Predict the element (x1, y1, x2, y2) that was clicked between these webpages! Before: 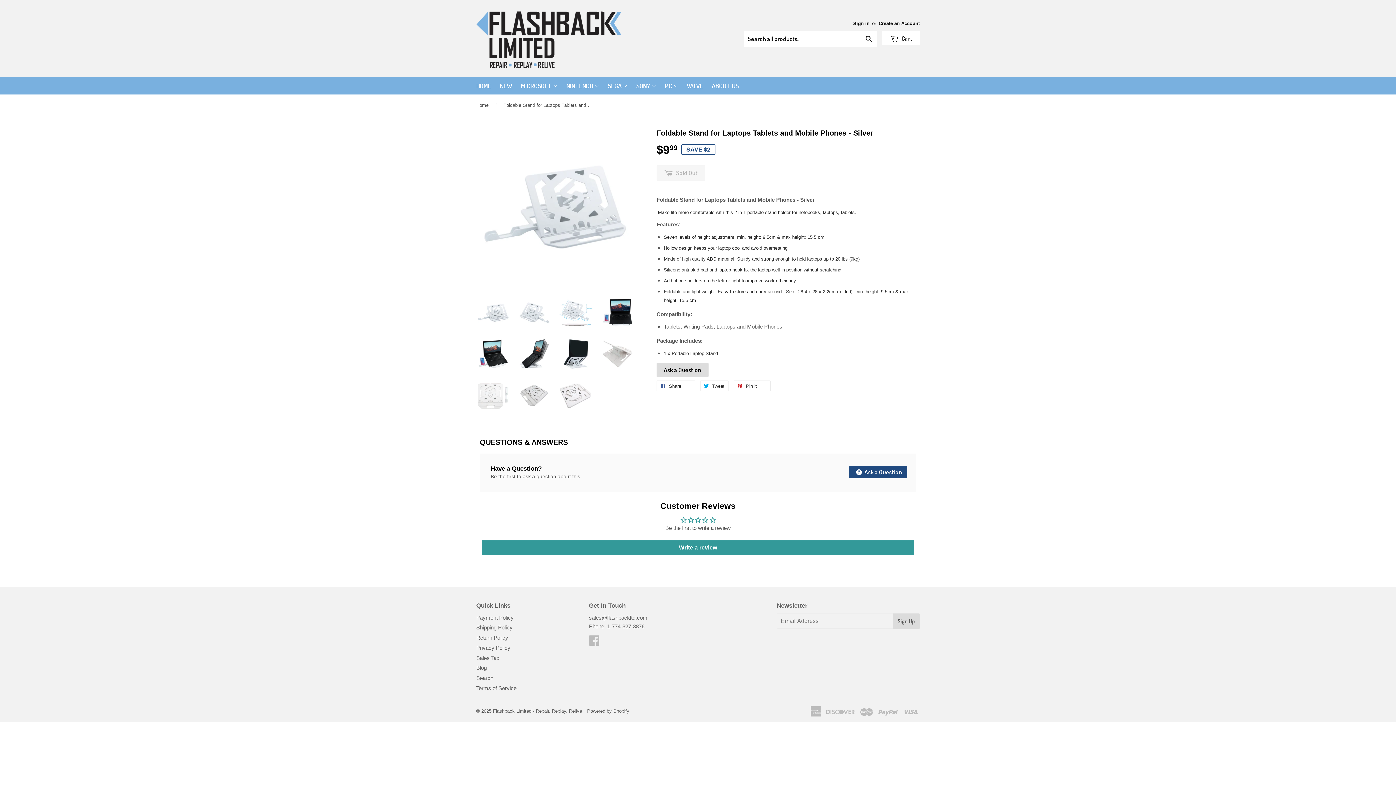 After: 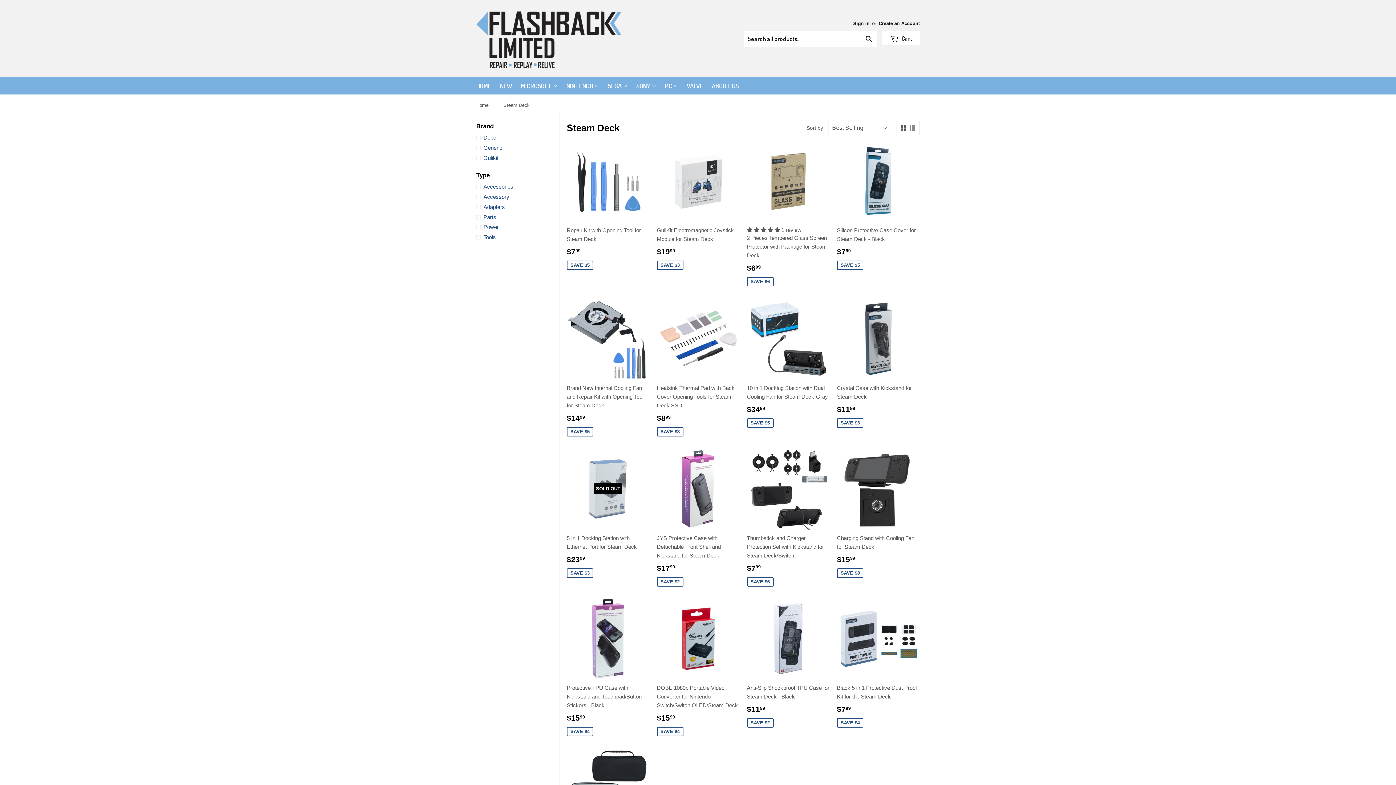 Action: label: VALVE bbox: (683, 77, 706, 94)